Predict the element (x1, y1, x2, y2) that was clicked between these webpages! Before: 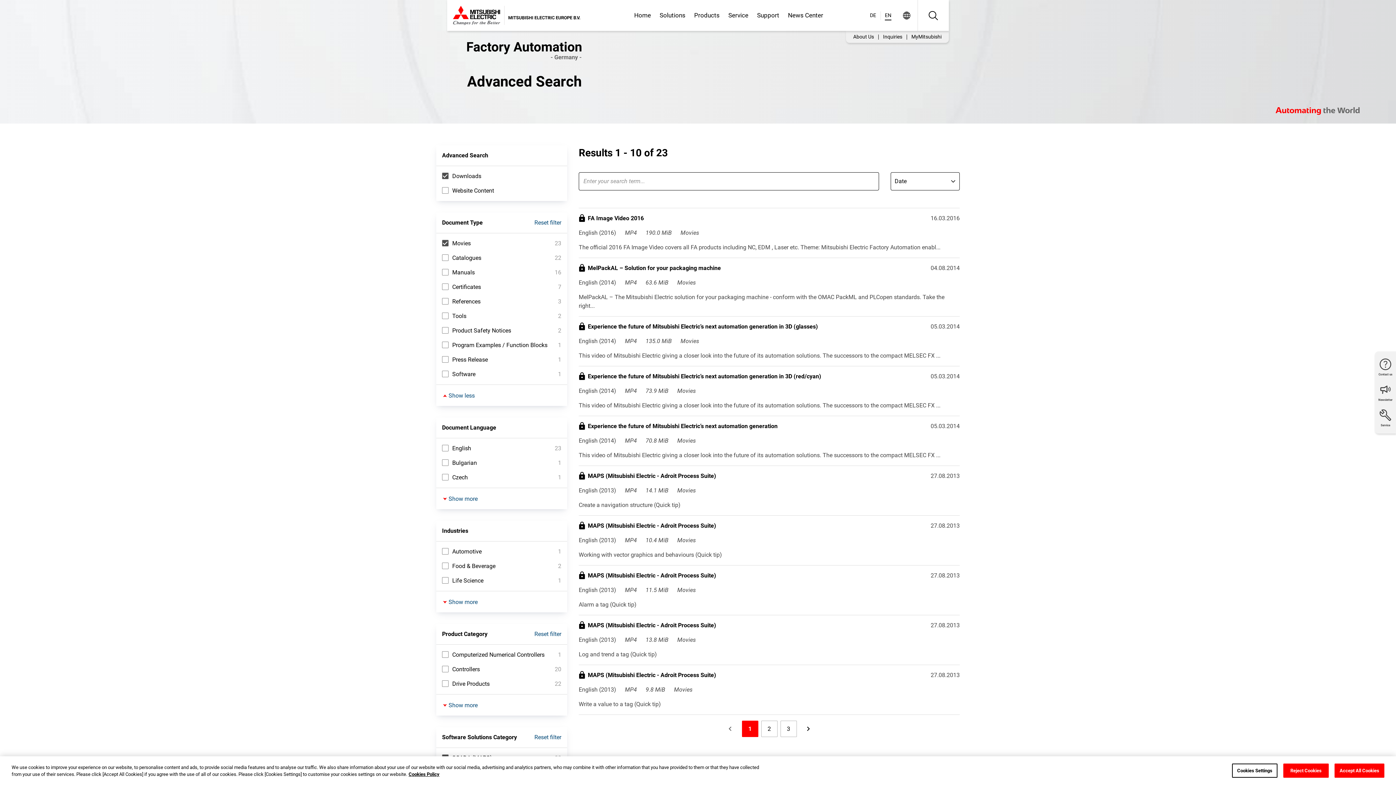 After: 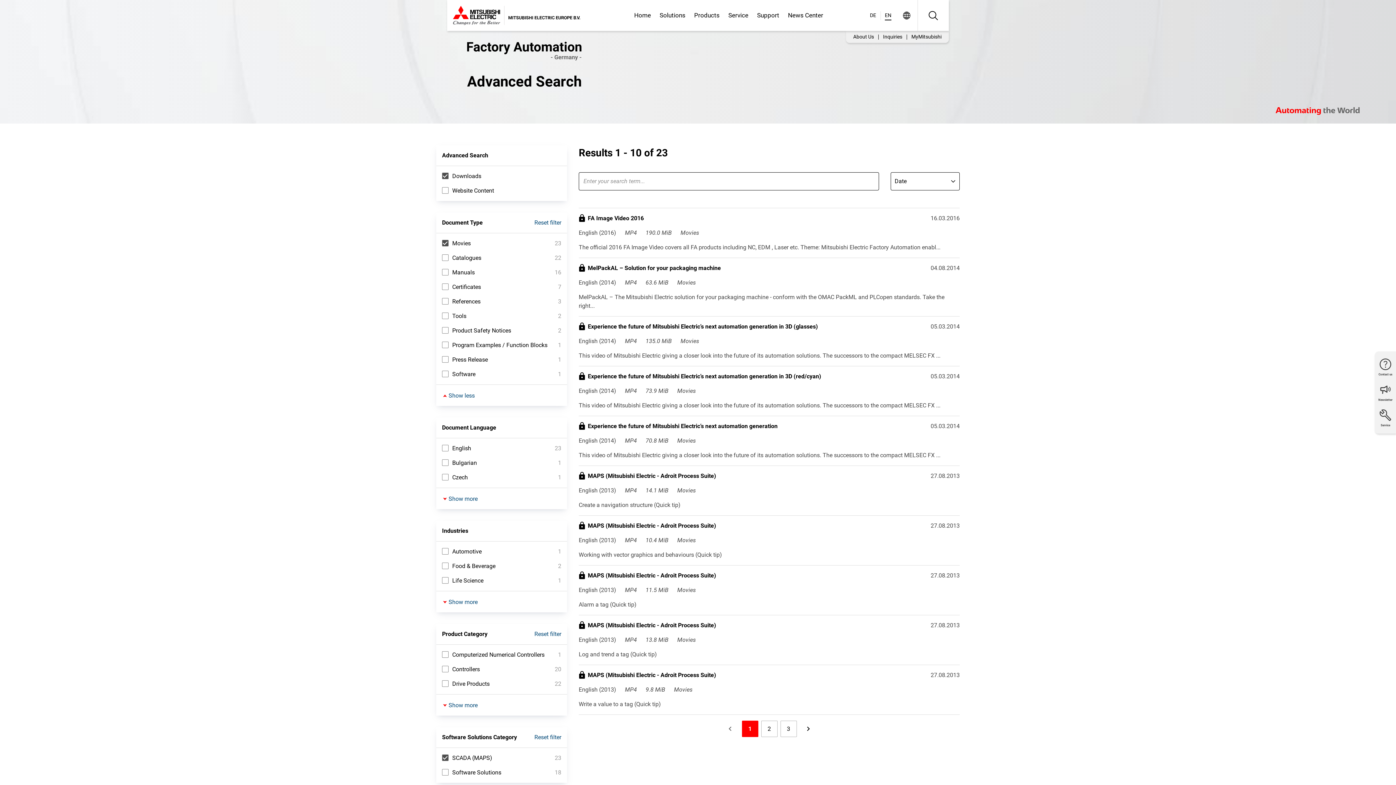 Action: bbox: (1283, 764, 1329, 778) label: Reject Cookies